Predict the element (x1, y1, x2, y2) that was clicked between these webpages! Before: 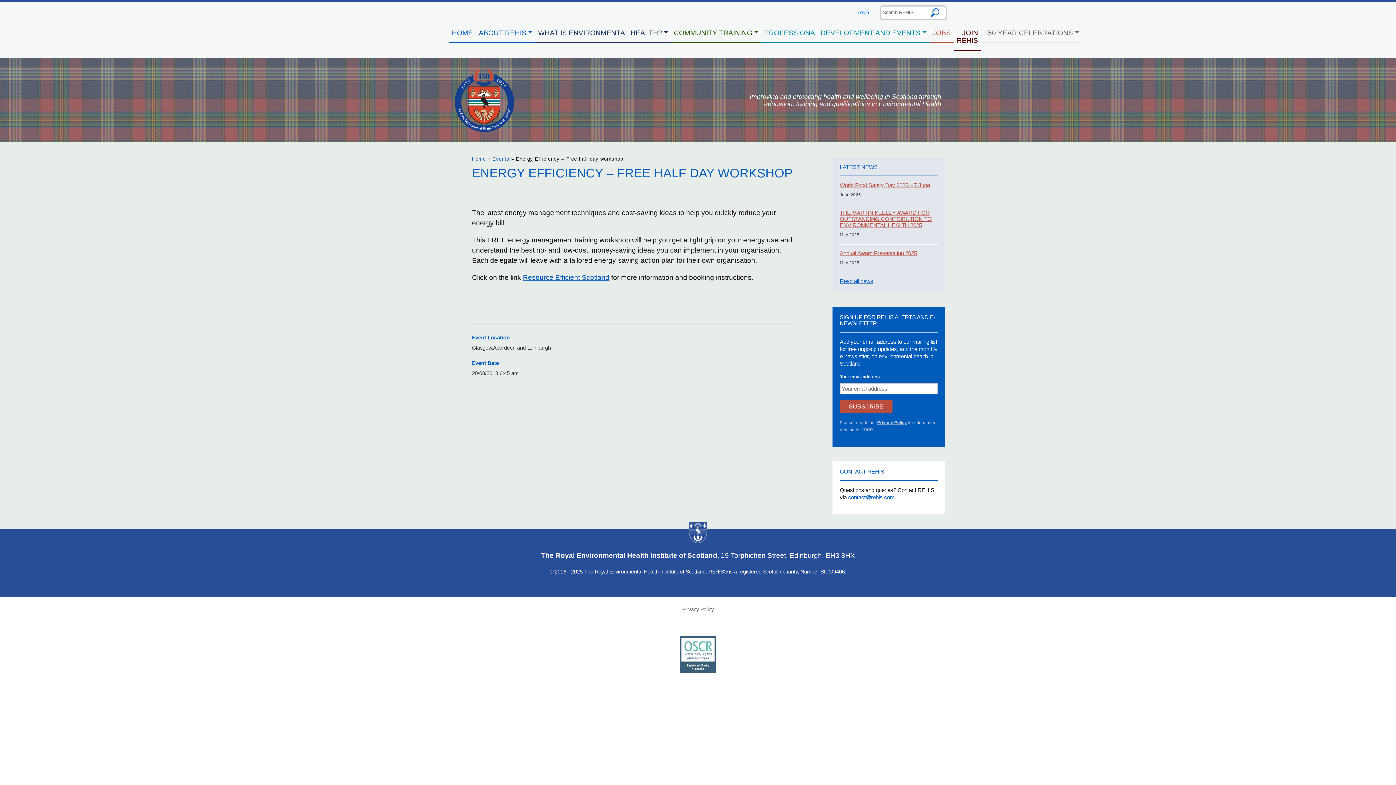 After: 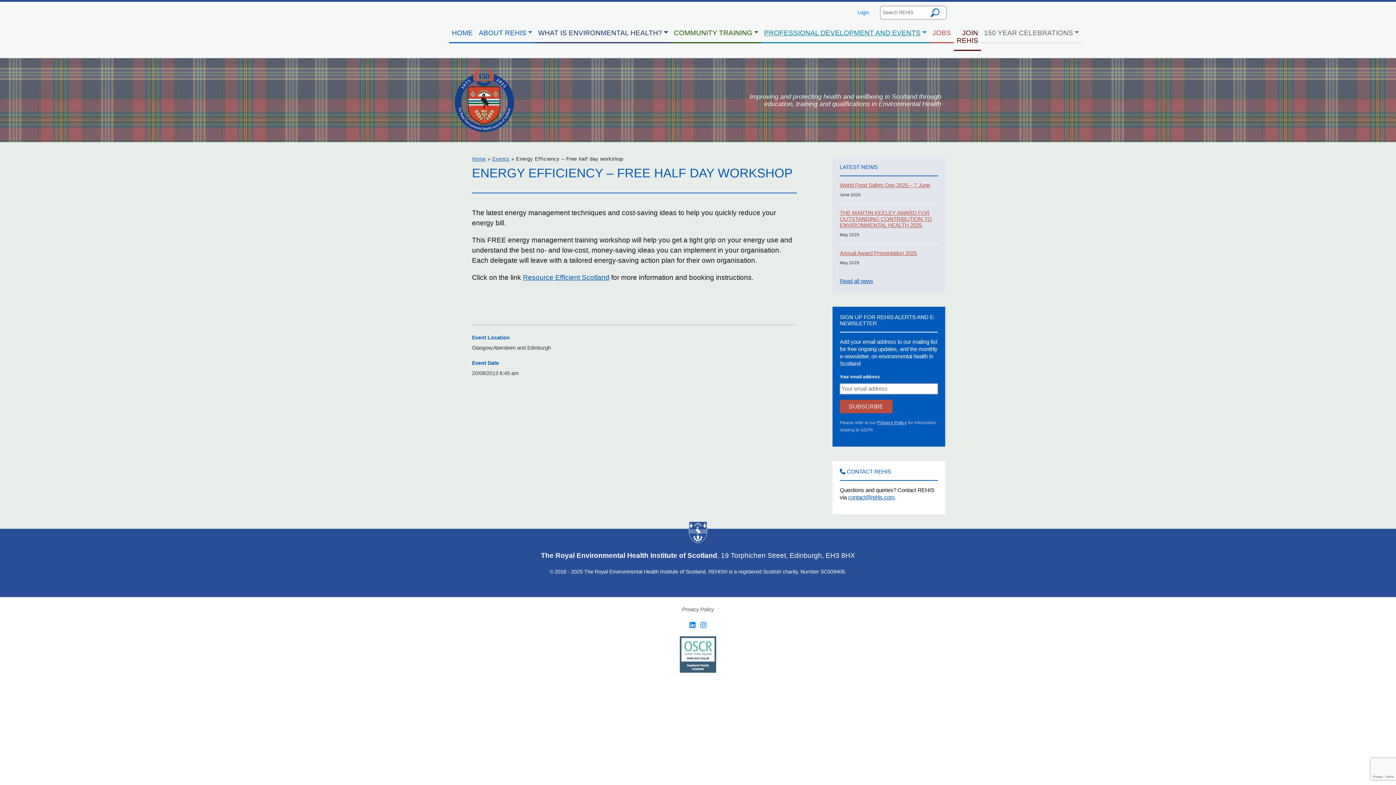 Action: bbox: (761, 23, 929, 43) label: PROFESSIONAL DEVELOPMENT AND EVENTS